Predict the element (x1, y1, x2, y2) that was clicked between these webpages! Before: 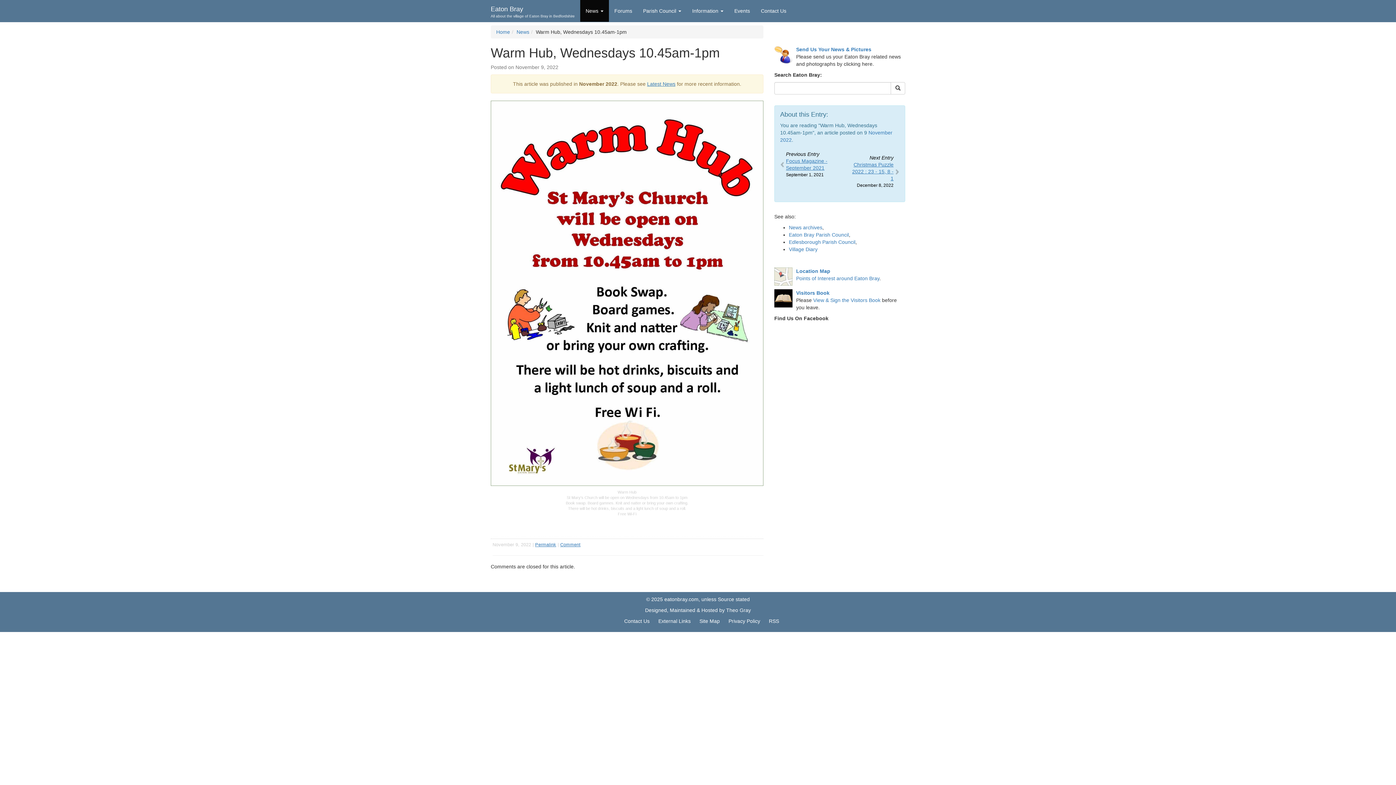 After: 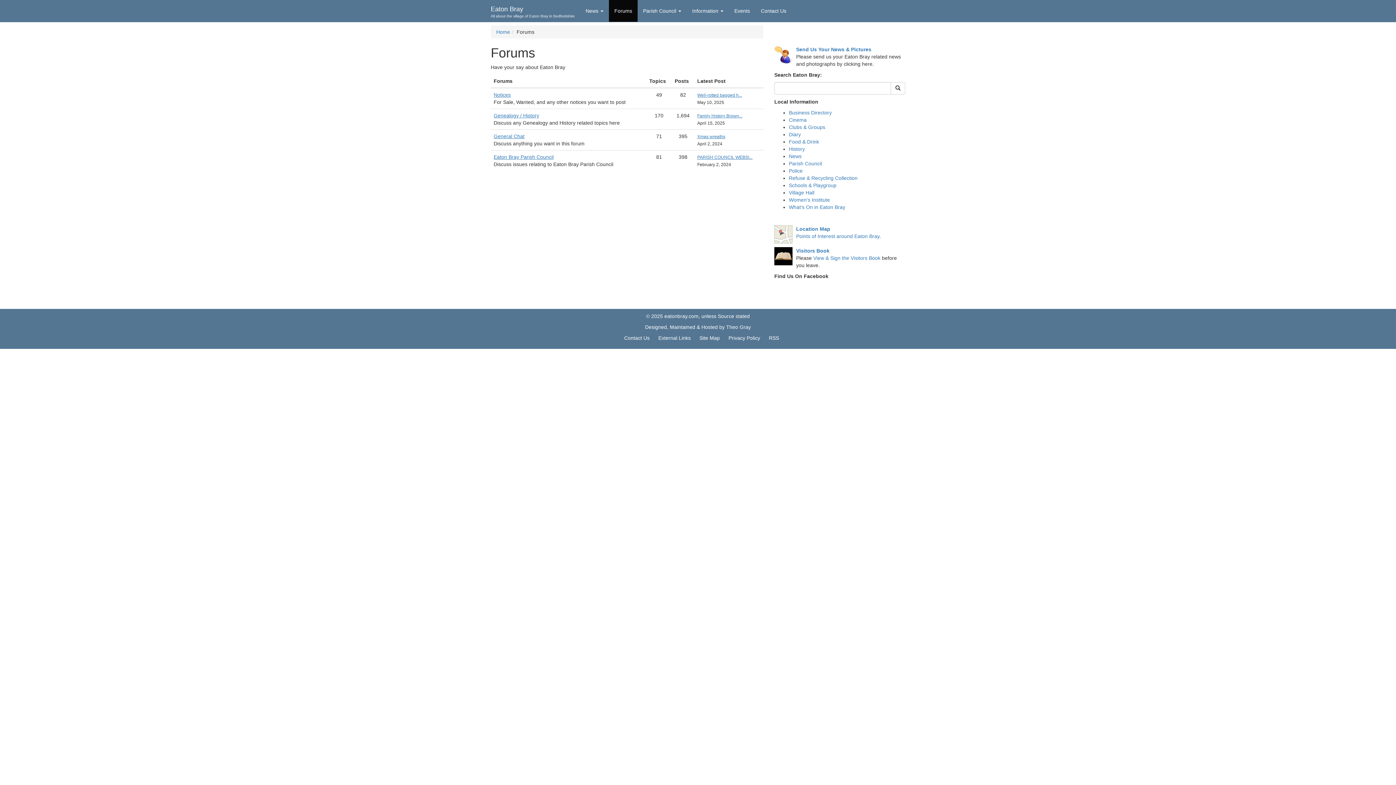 Action: bbox: (609, 0, 637, 21) label: Forums